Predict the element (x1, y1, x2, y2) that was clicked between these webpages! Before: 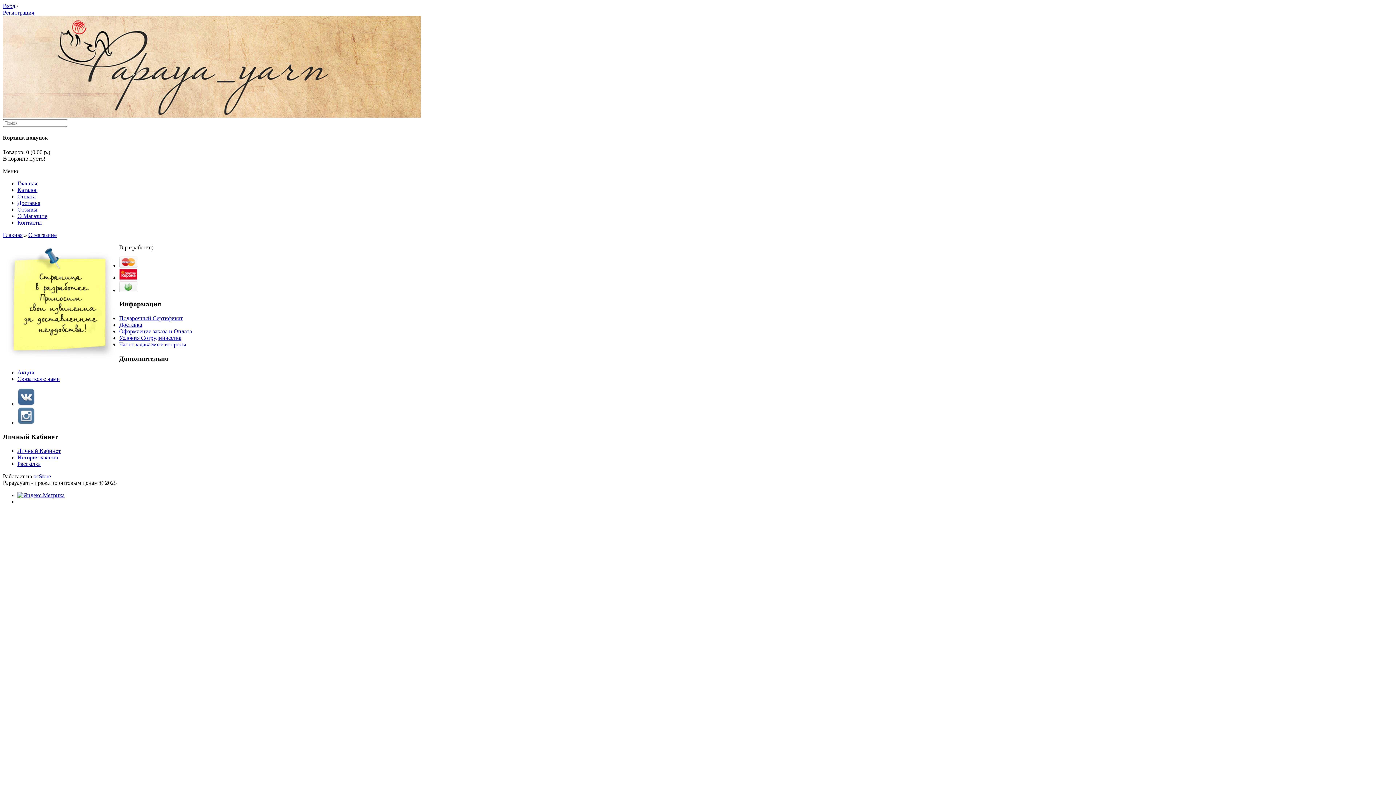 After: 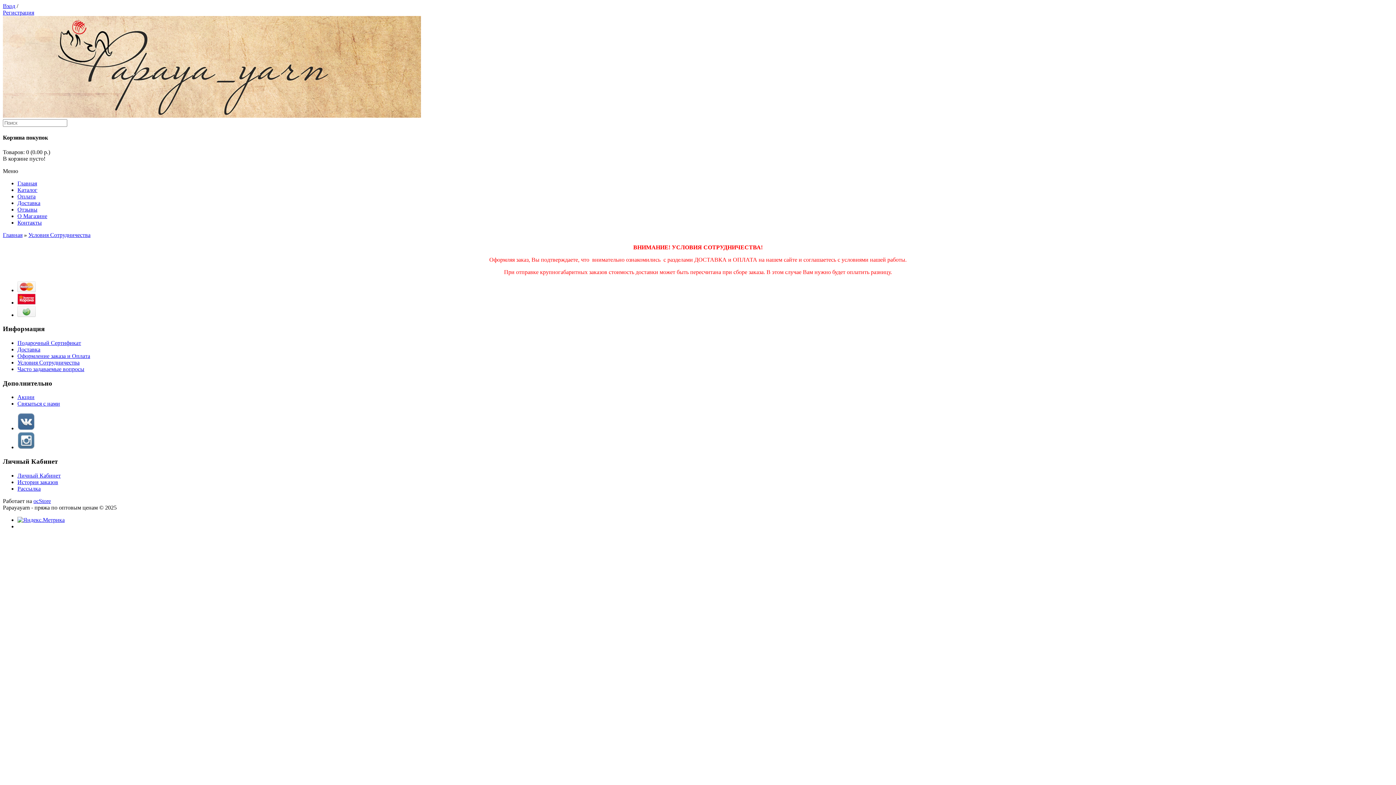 Action: bbox: (119, 334, 181, 341) label: Условия Сотрудничества